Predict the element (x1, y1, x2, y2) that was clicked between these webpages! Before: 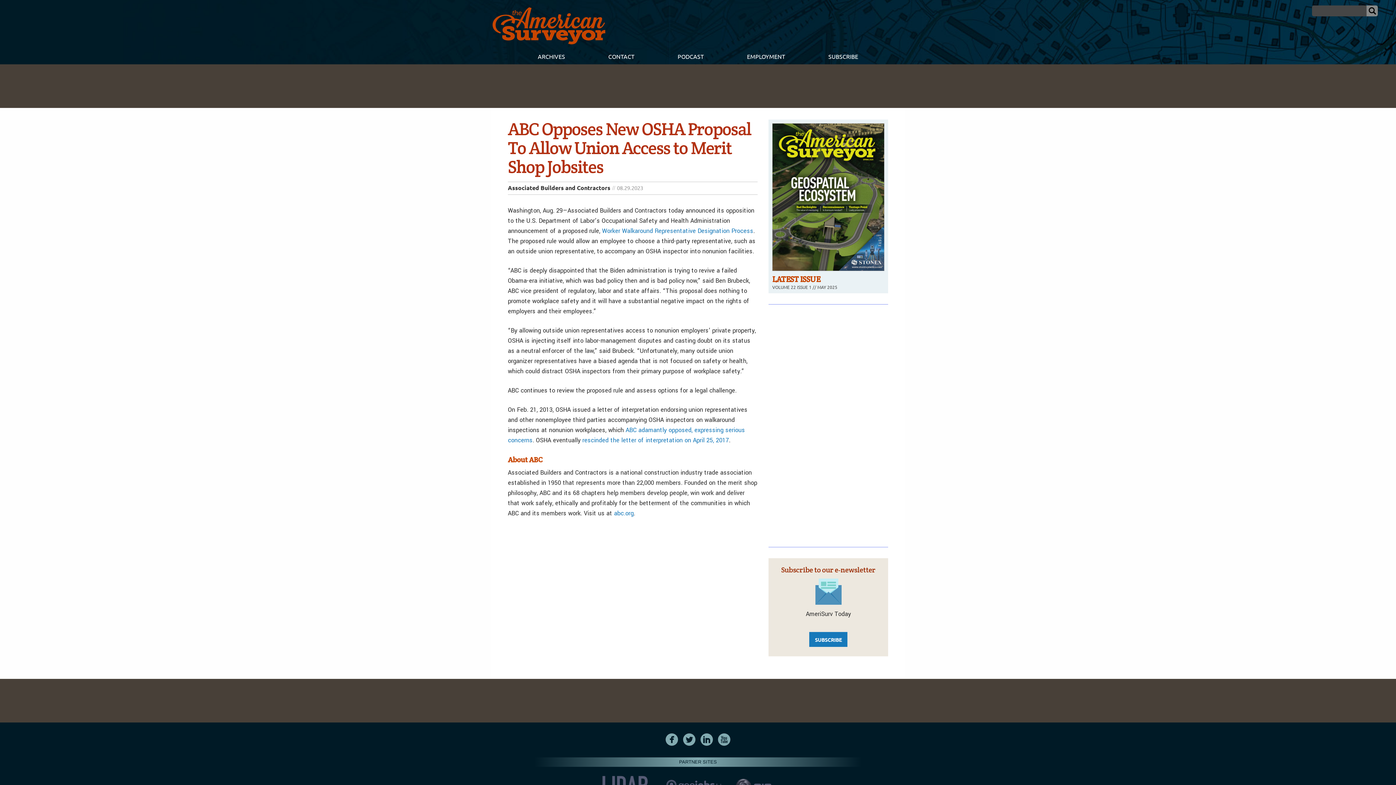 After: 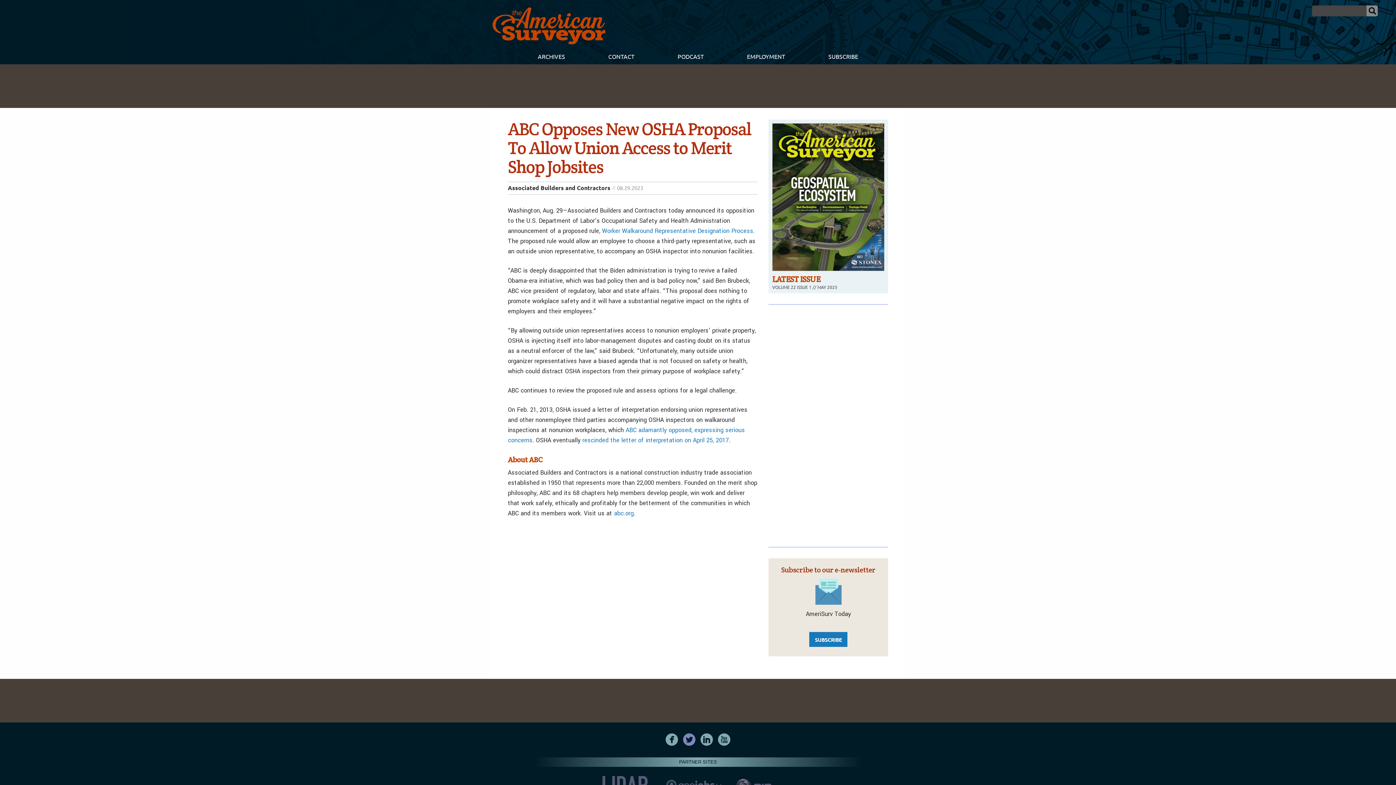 Action: bbox: (681, 733, 697, 746)